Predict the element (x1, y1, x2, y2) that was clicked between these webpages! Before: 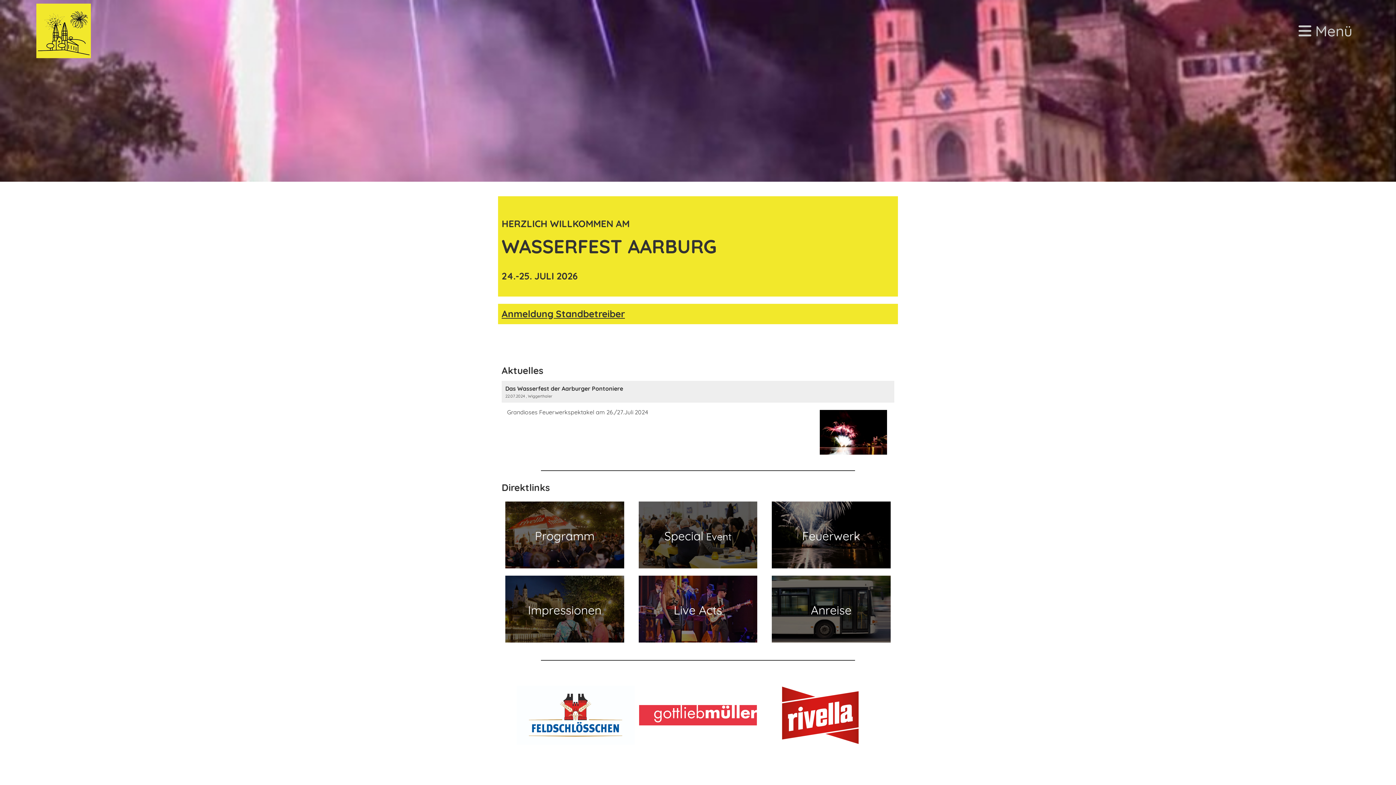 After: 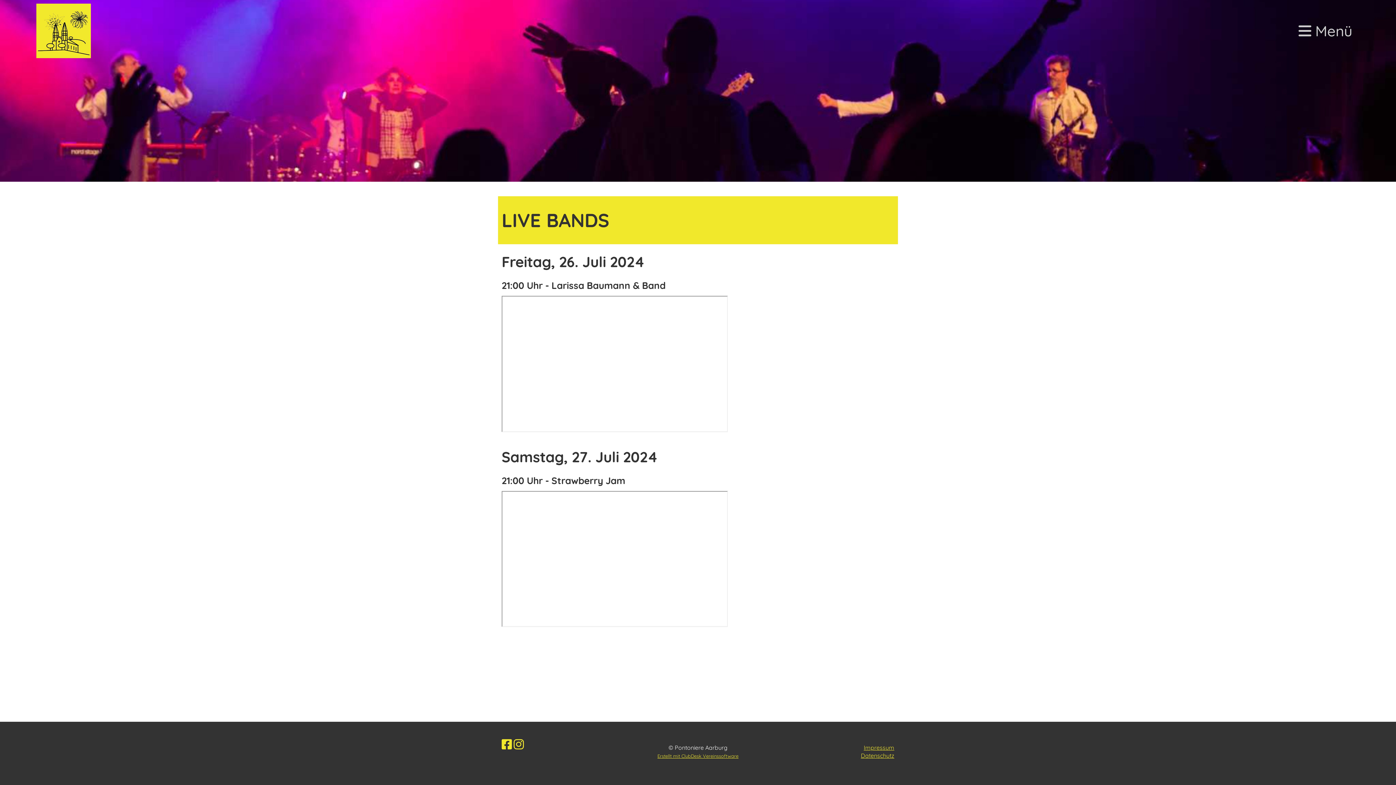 Action: bbox: (638, 605, 757, 612)